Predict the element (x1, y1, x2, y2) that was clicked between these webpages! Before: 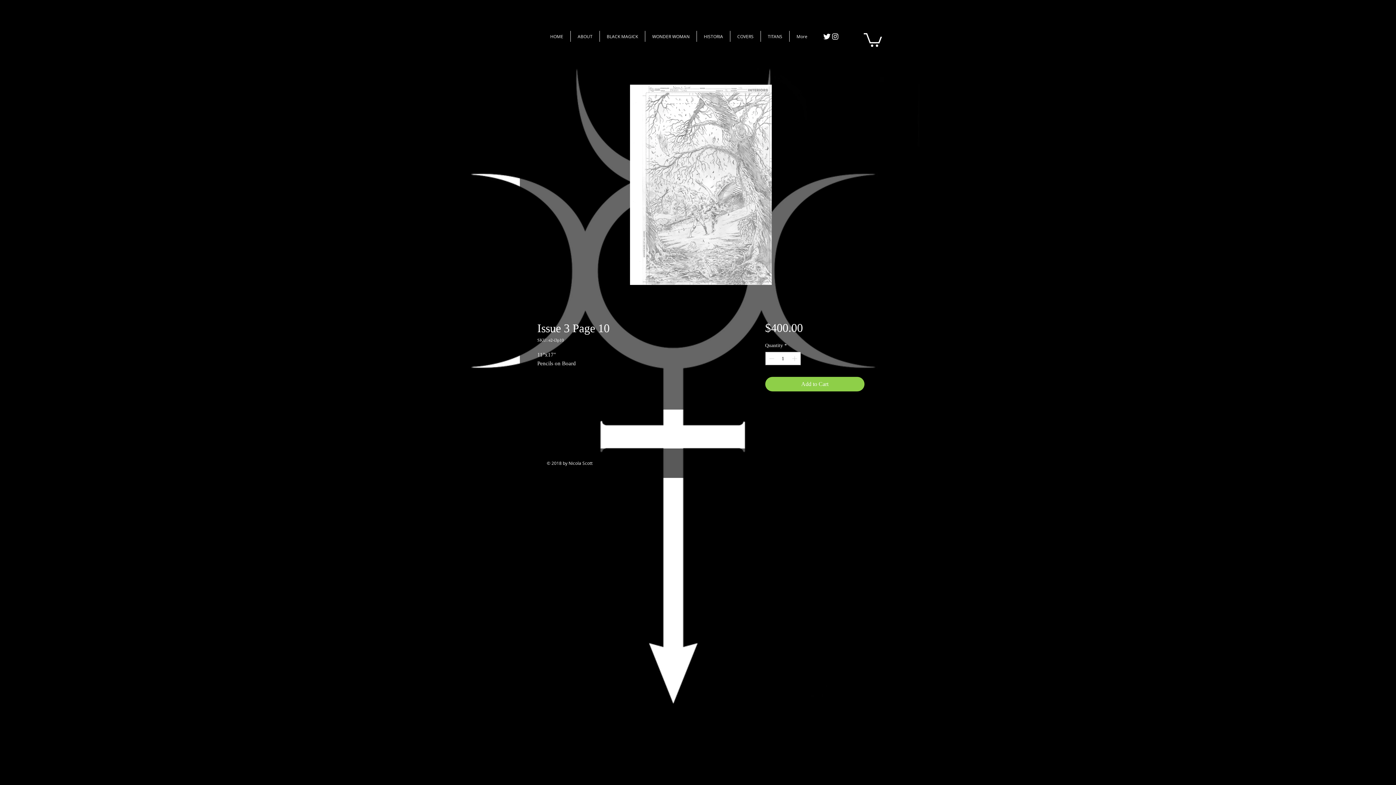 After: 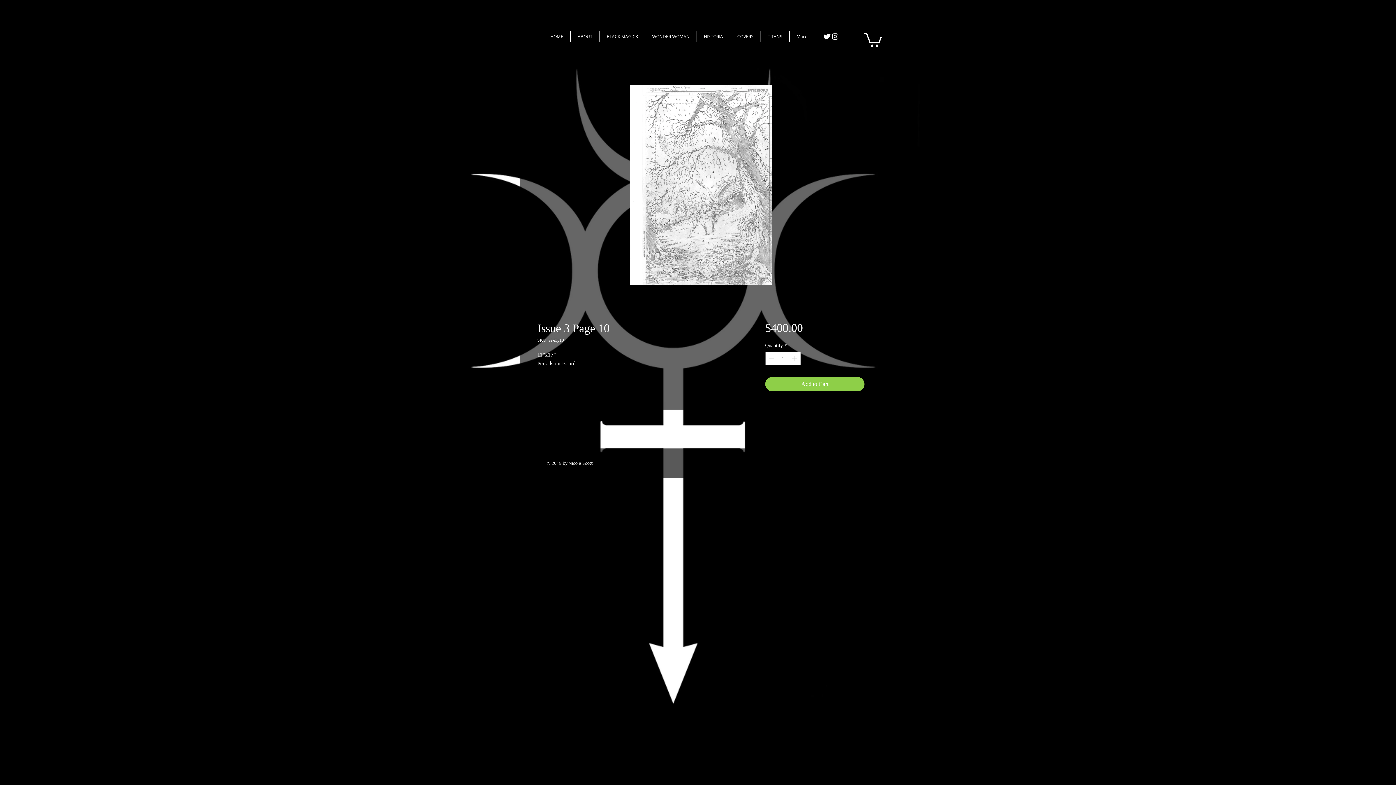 Action: bbox: (522, 84, 879, 285)